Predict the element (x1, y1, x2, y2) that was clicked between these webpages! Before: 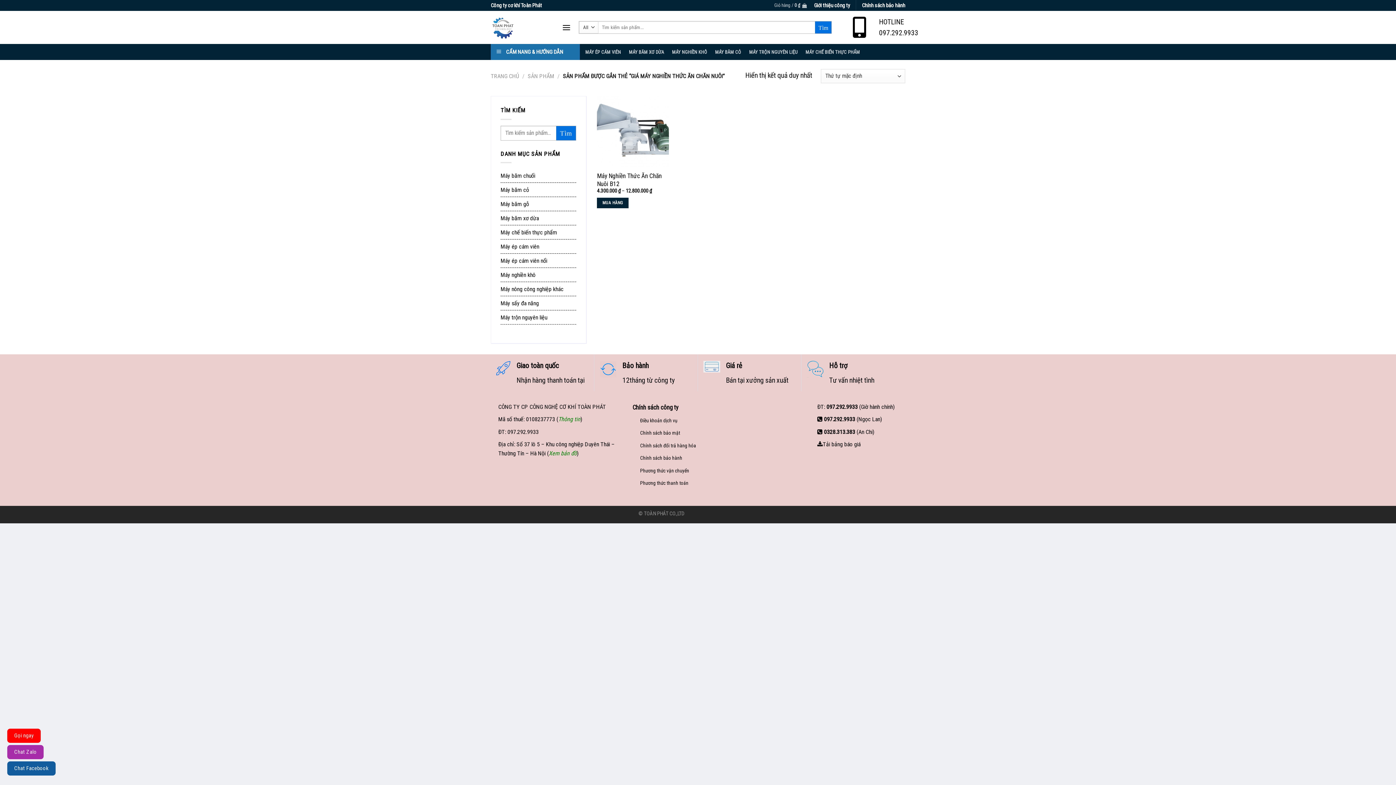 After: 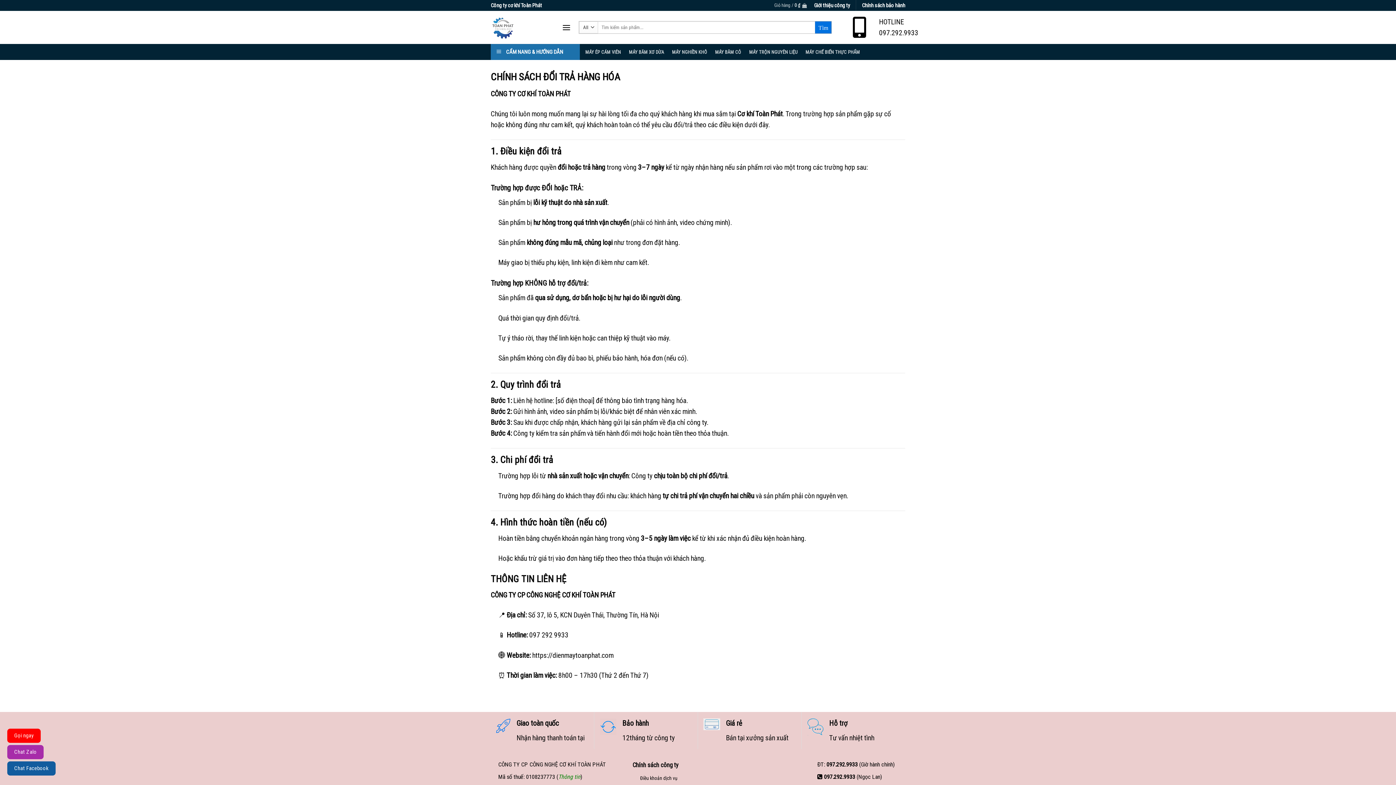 Action: bbox: (640, 442, 696, 448) label: Chính sách đổi trả hàng hóa